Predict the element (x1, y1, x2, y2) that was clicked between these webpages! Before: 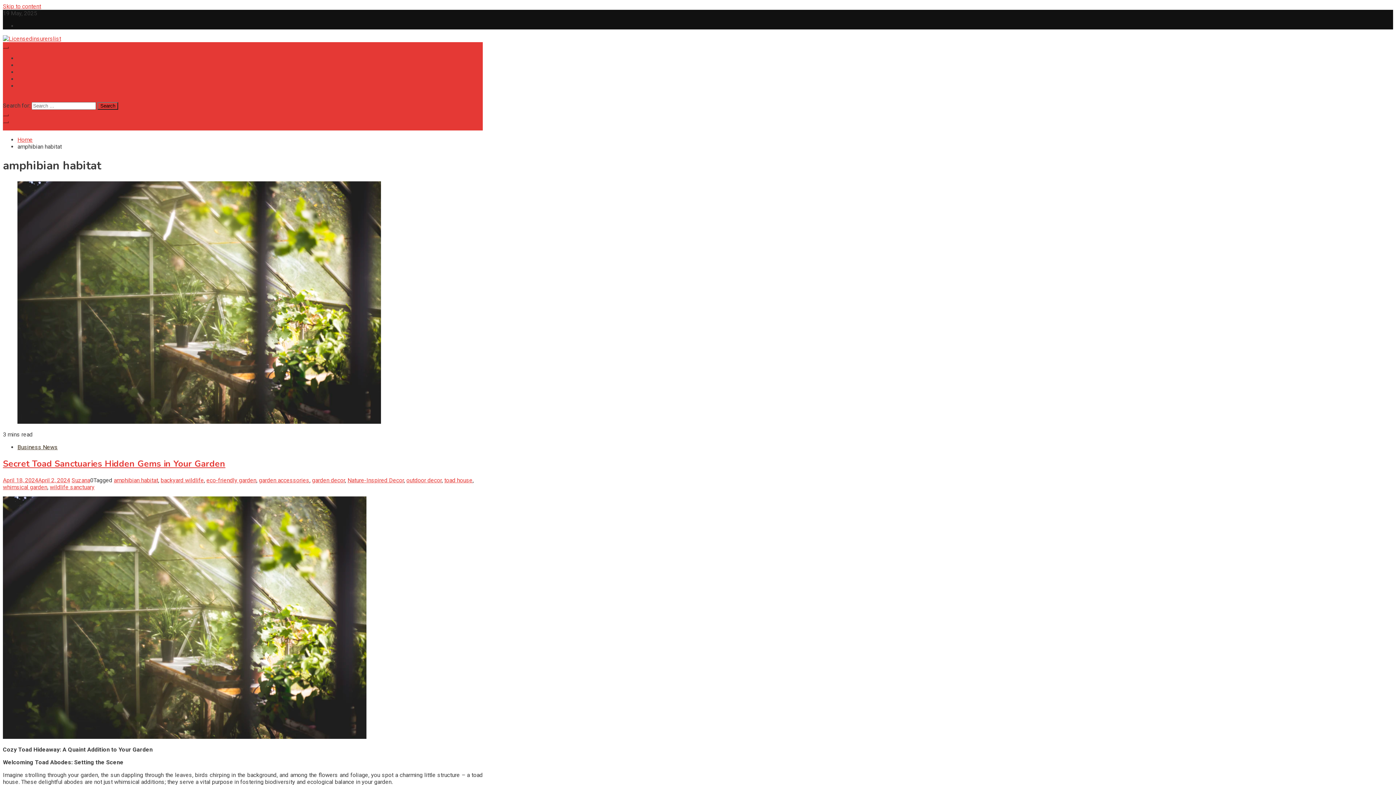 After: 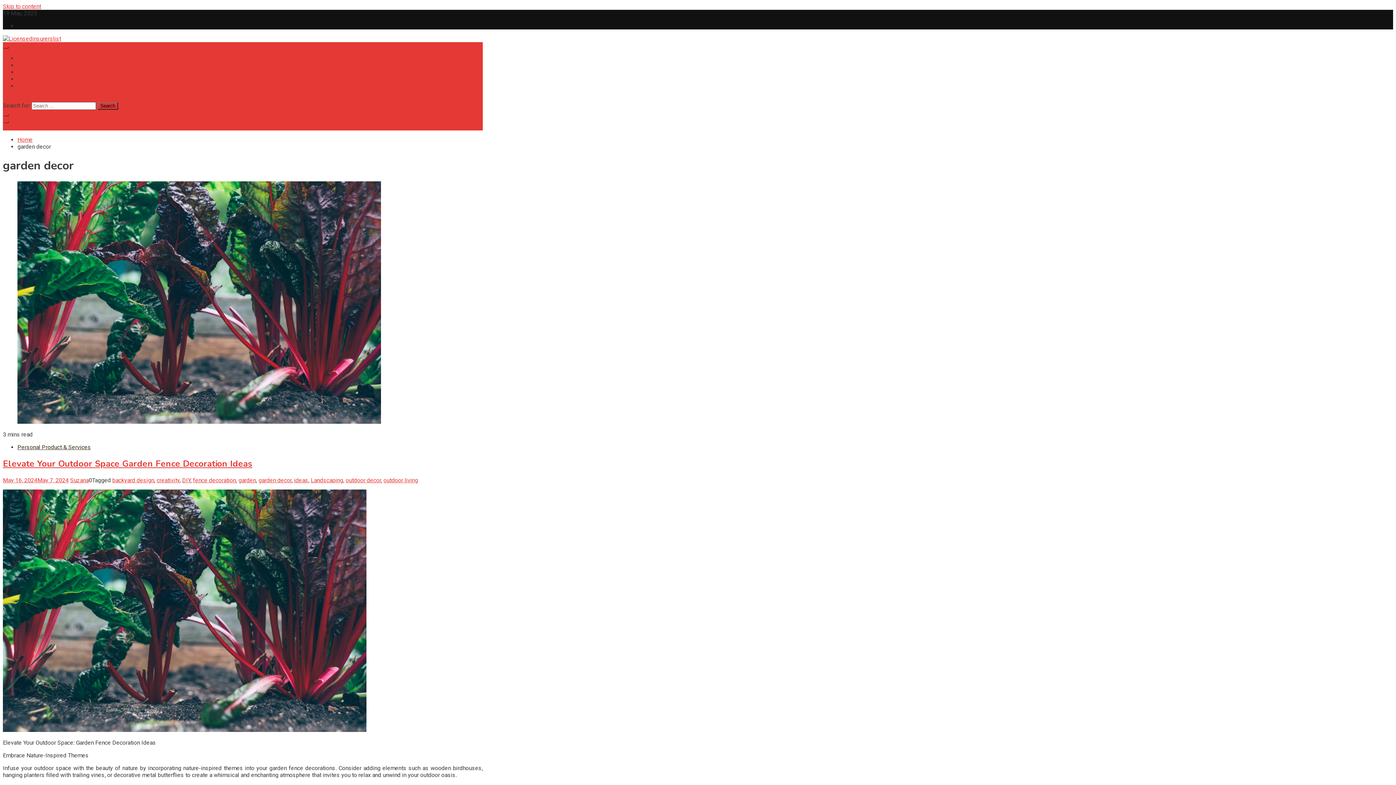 Action: label: garden decor bbox: (312, 476, 345, 483)